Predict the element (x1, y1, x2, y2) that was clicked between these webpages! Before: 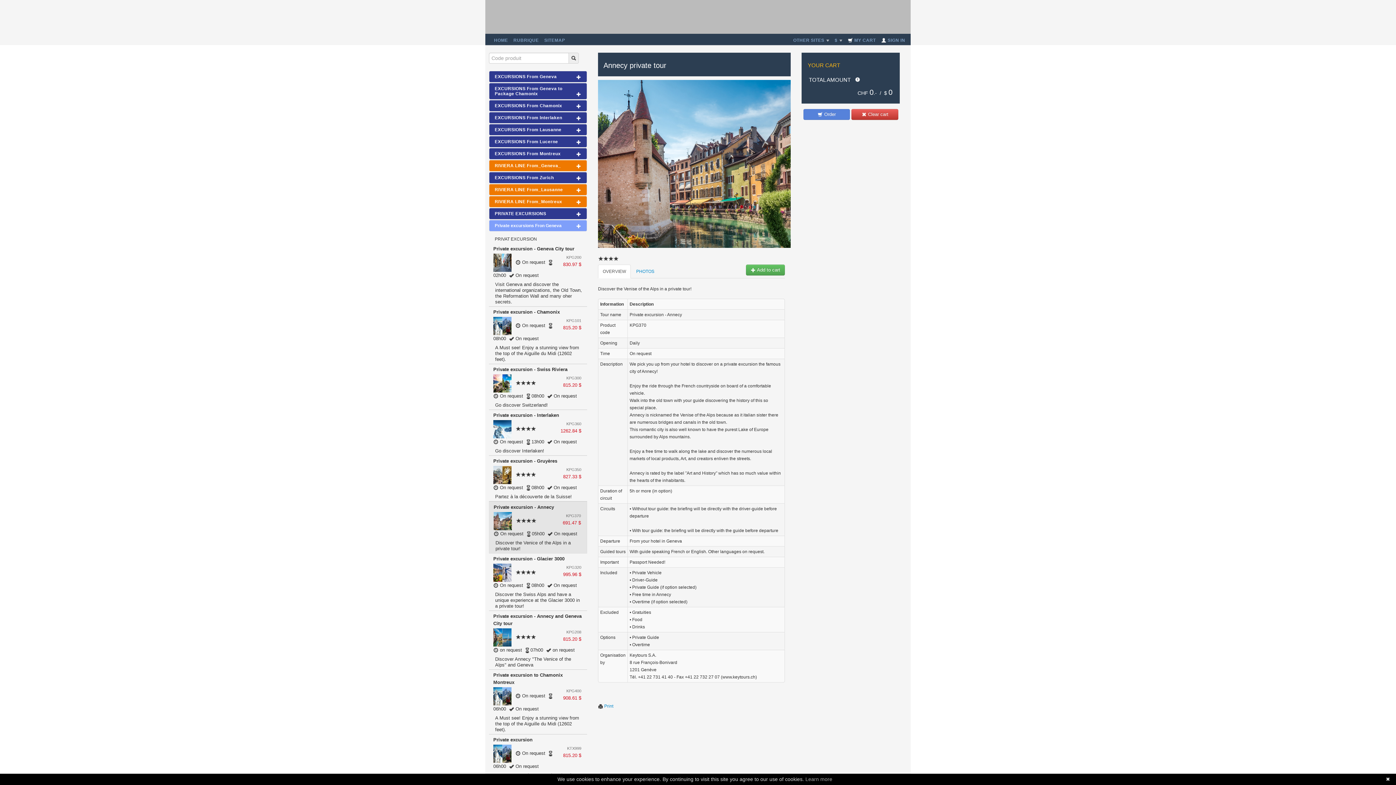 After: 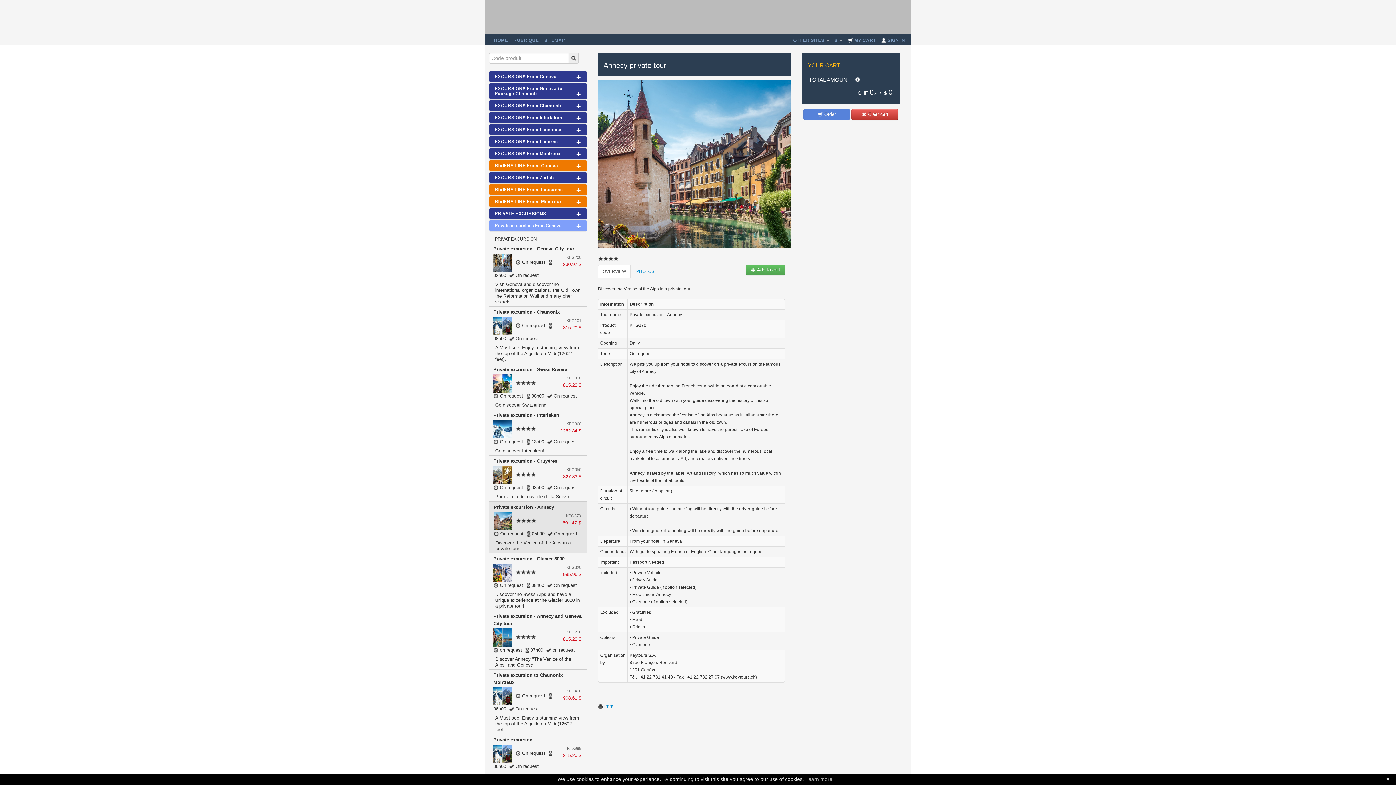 Action: label: Learn more bbox: (805, 776, 832, 782)